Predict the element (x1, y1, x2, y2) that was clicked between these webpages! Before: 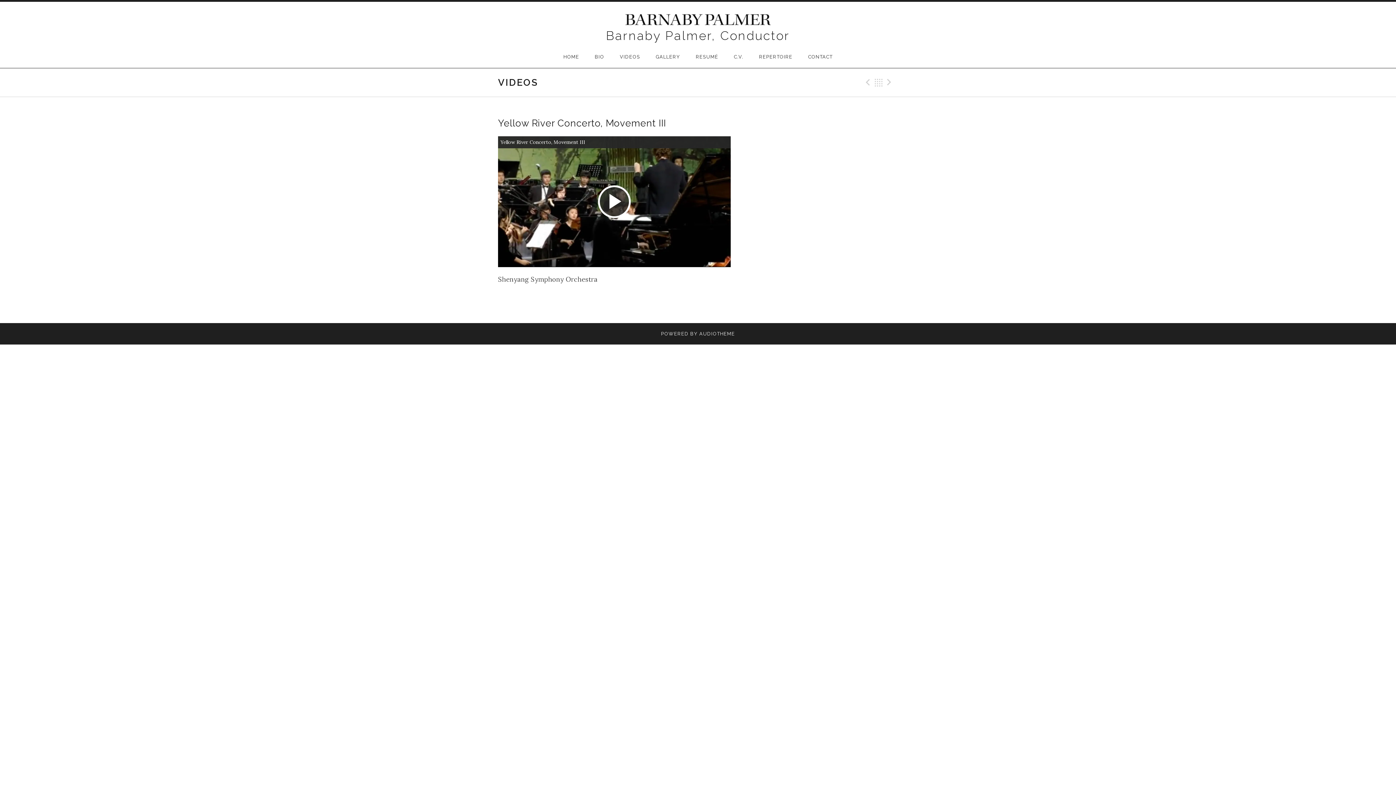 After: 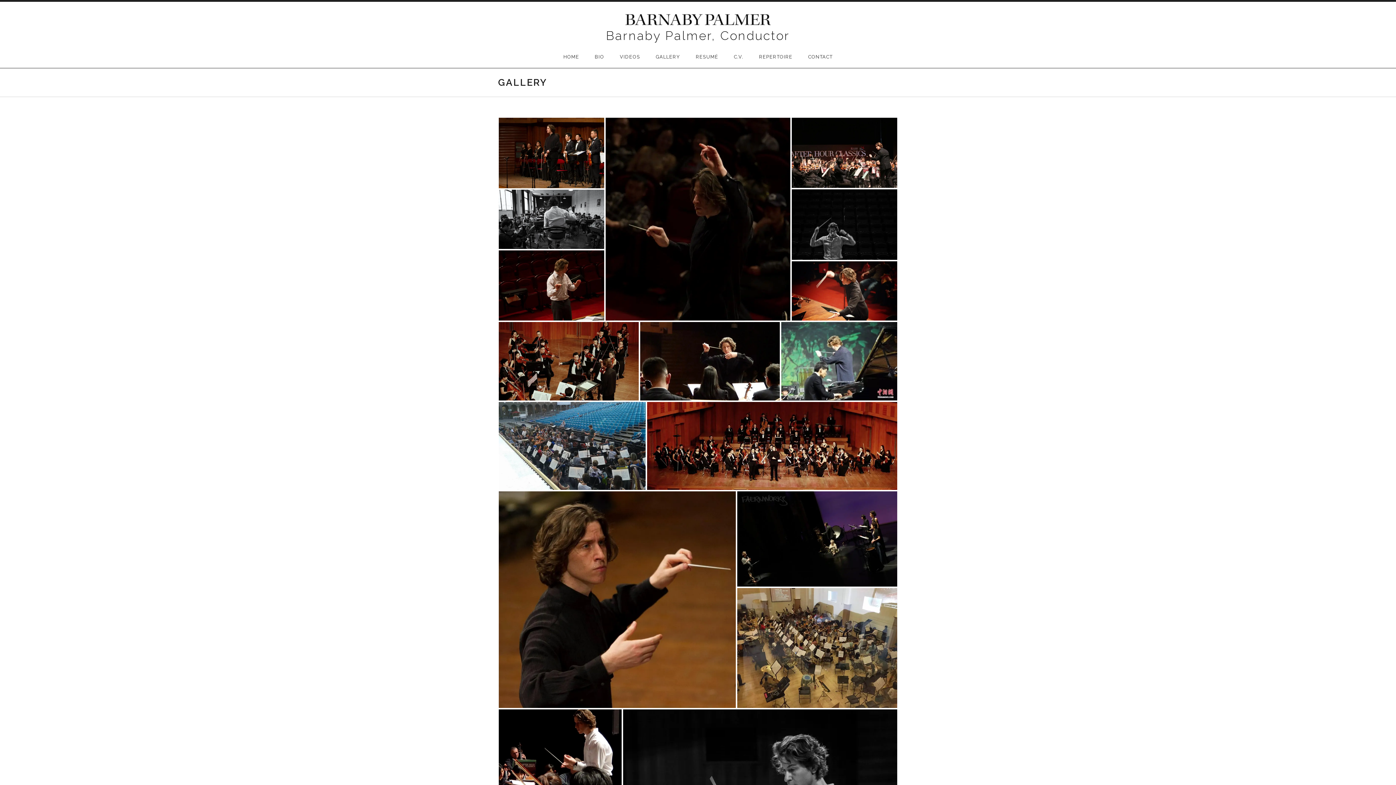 Action: label: GALLERY bbox: (648, 46, 687, 68)